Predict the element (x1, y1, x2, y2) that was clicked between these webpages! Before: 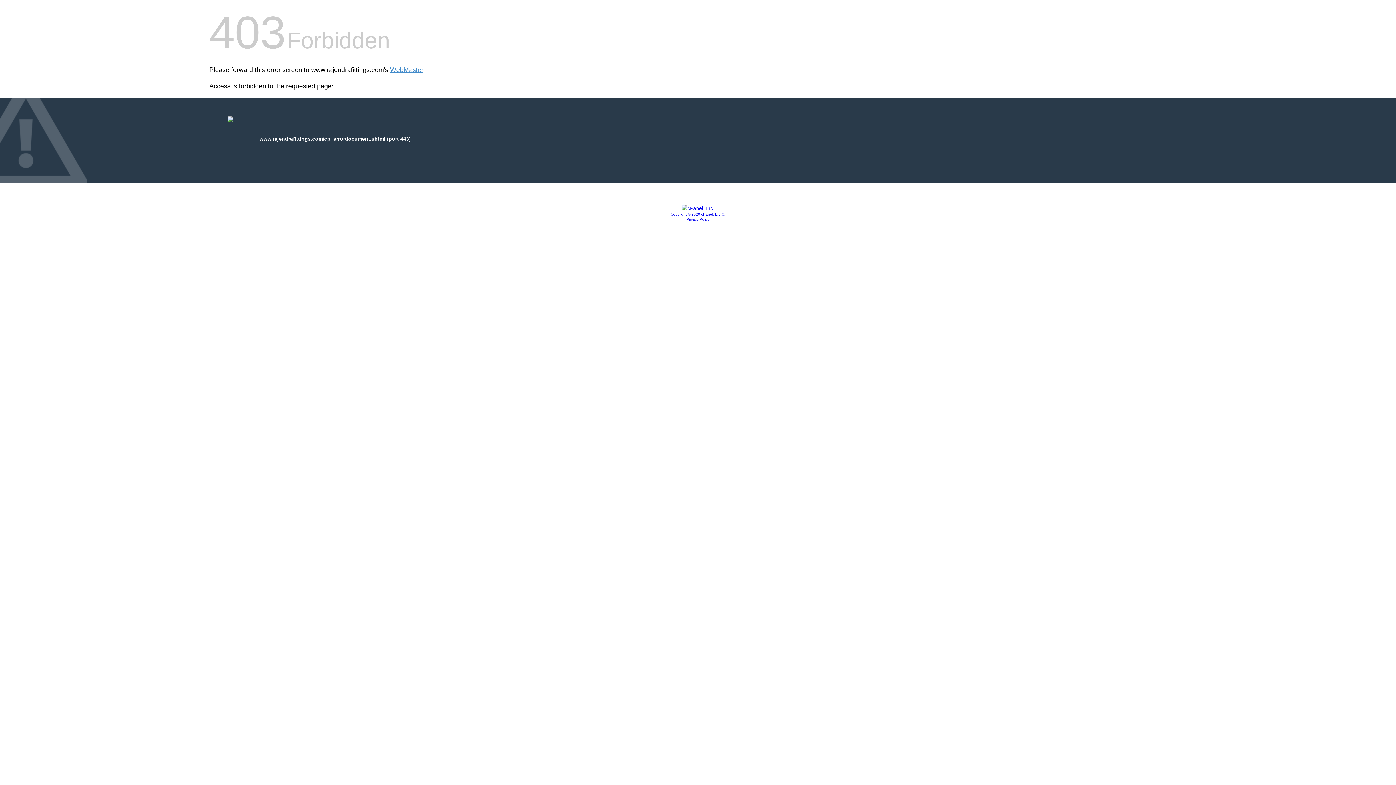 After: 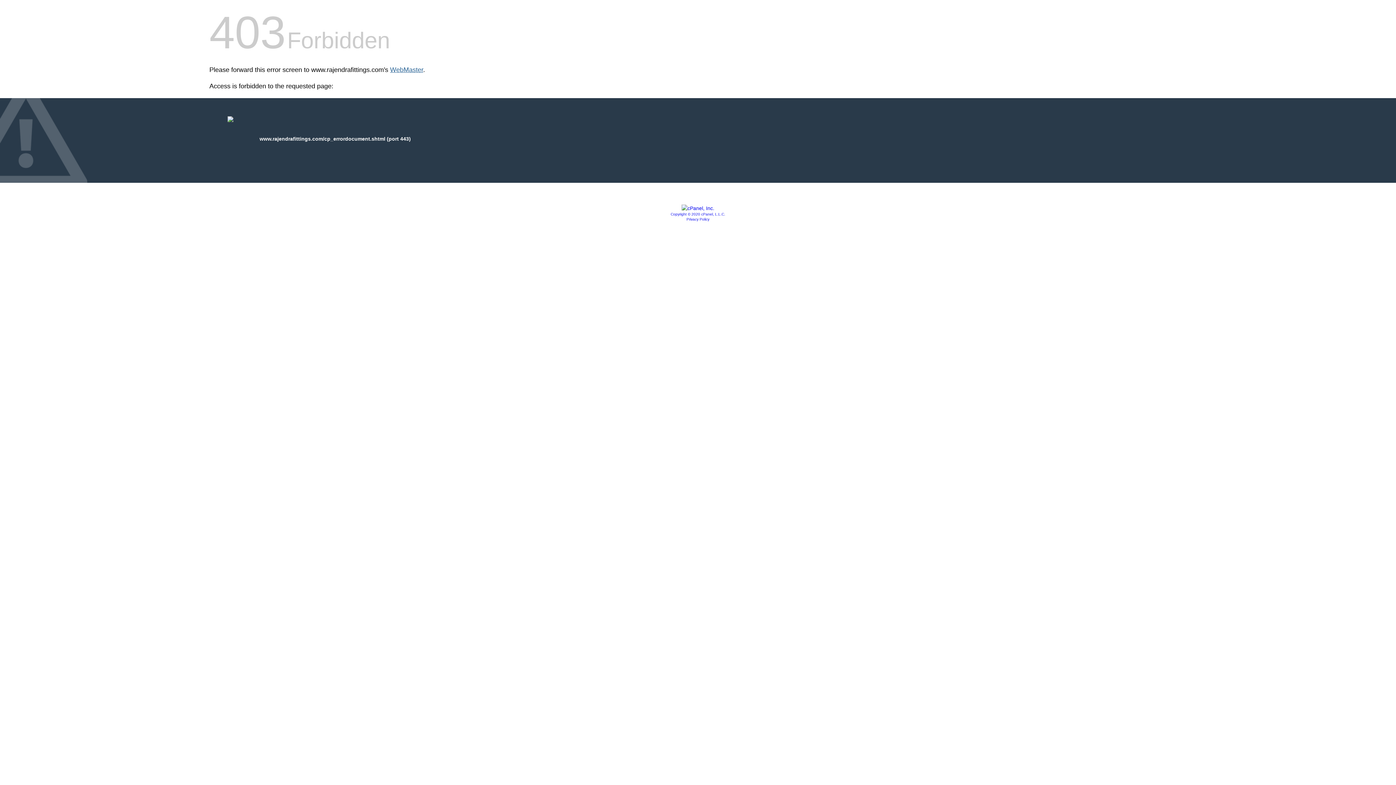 Action: bbox: (390, 66, 423, 73) label: WebMaster